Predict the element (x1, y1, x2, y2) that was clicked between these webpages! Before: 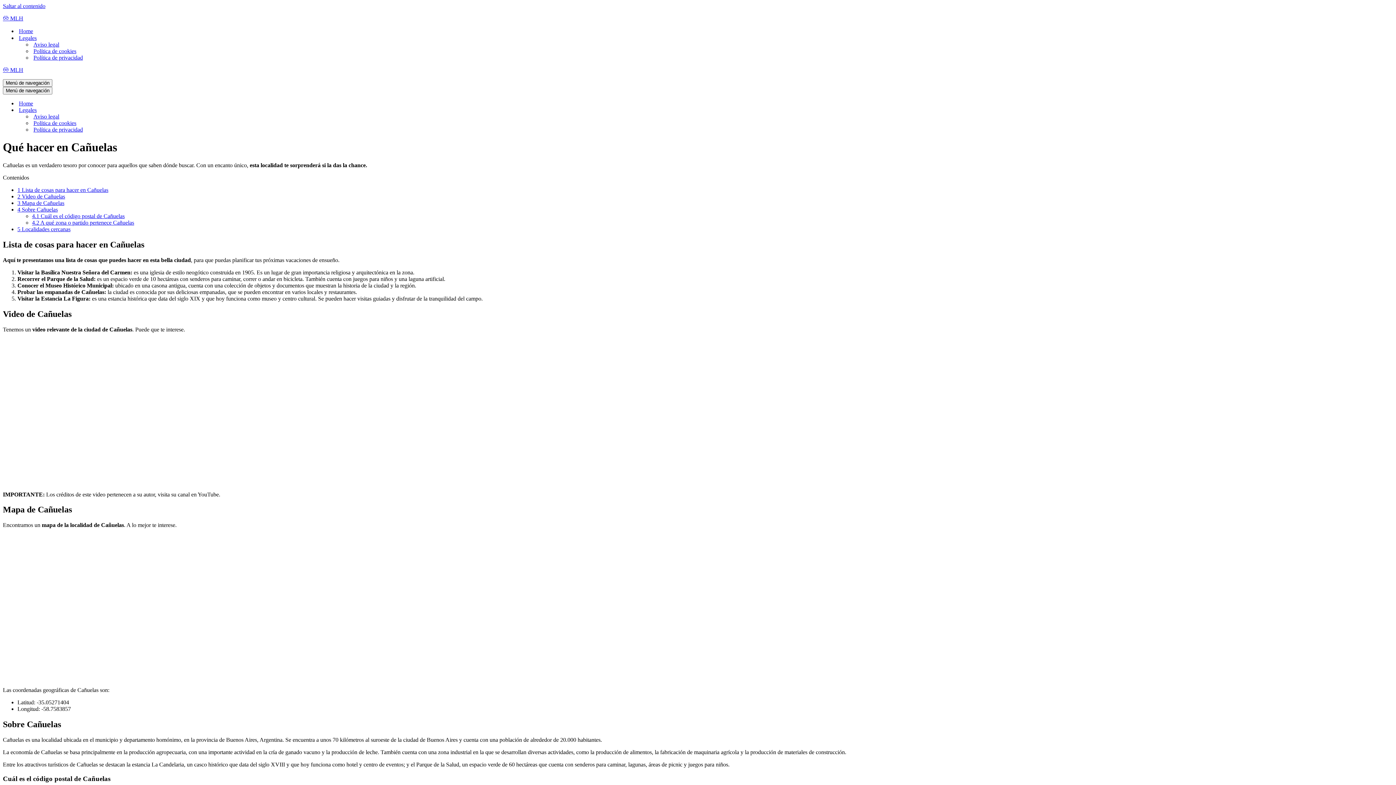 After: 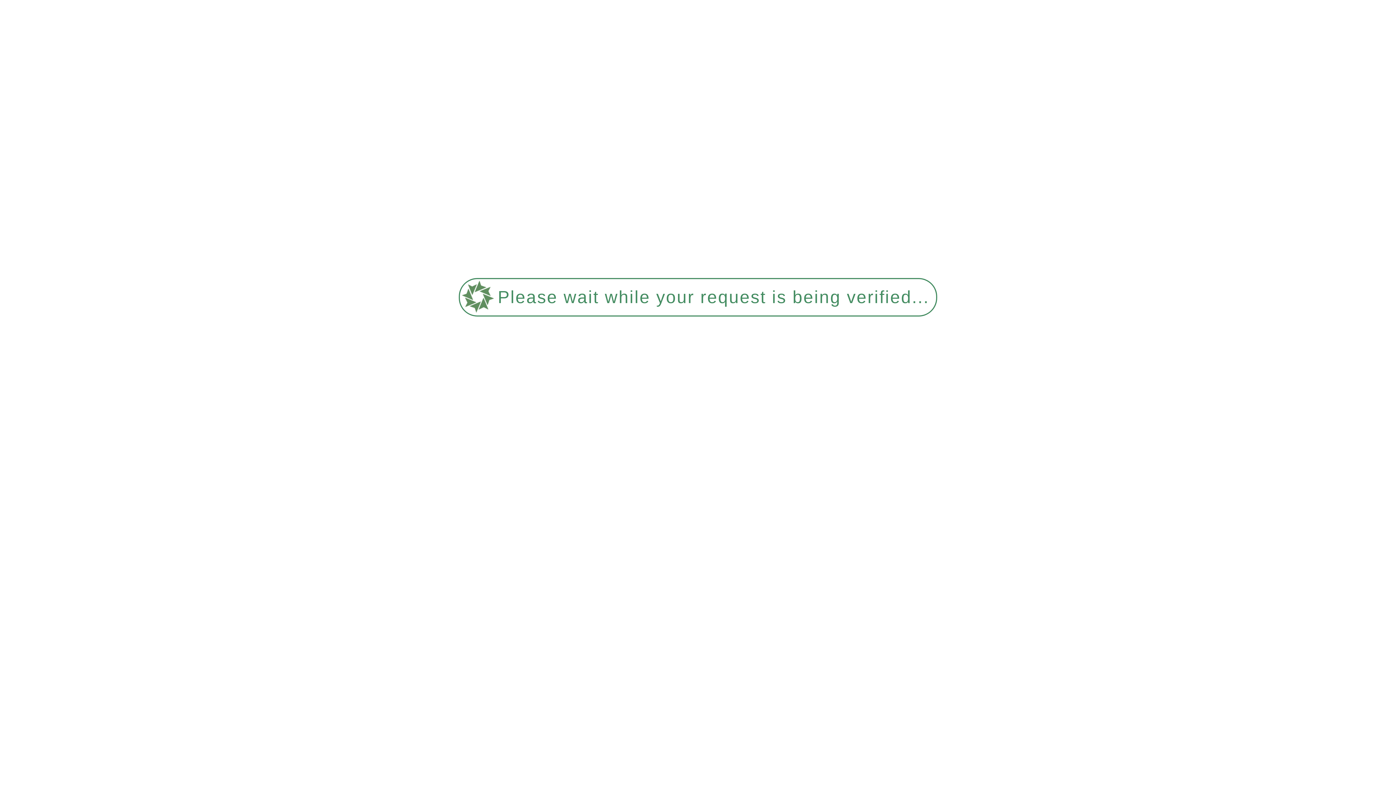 Action: label: Home bbox: (18, 27, 33, 34)